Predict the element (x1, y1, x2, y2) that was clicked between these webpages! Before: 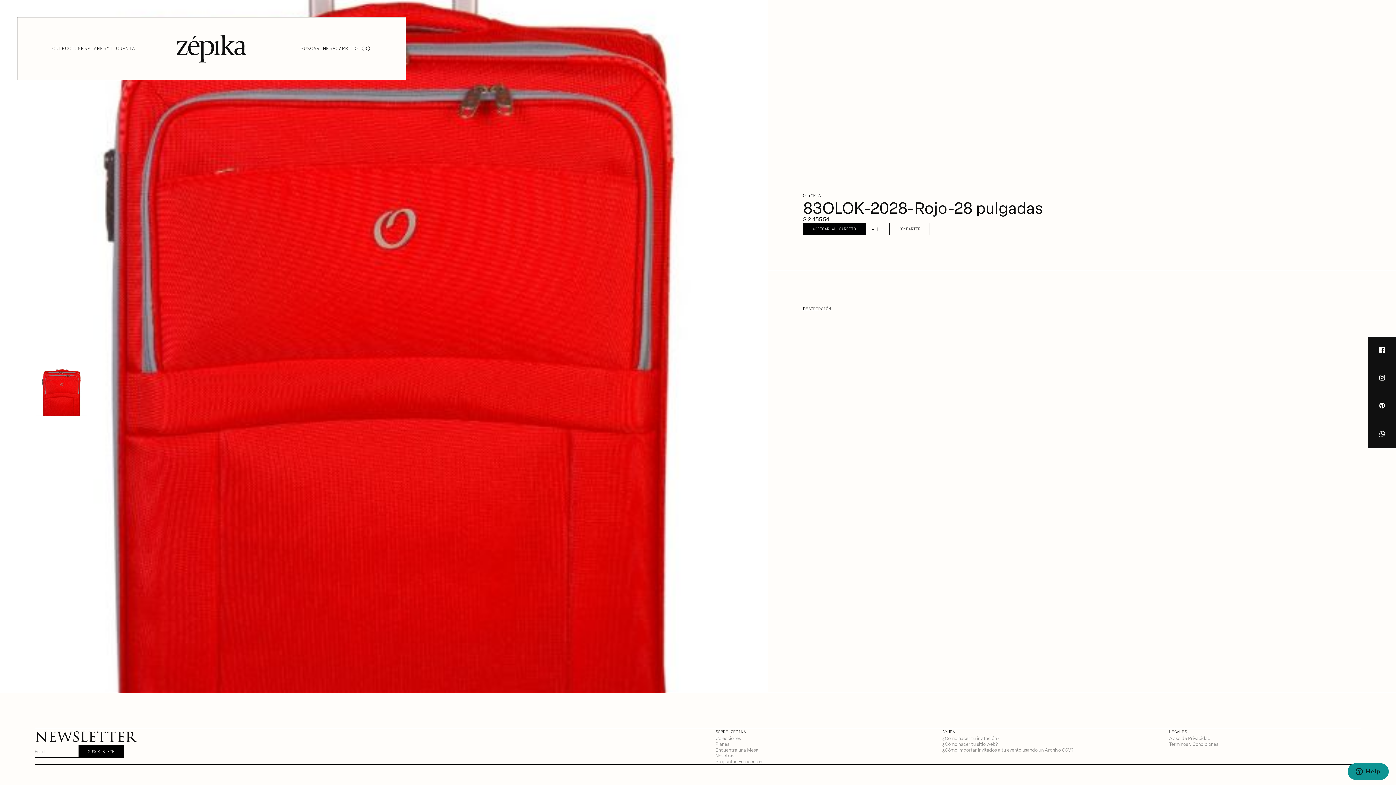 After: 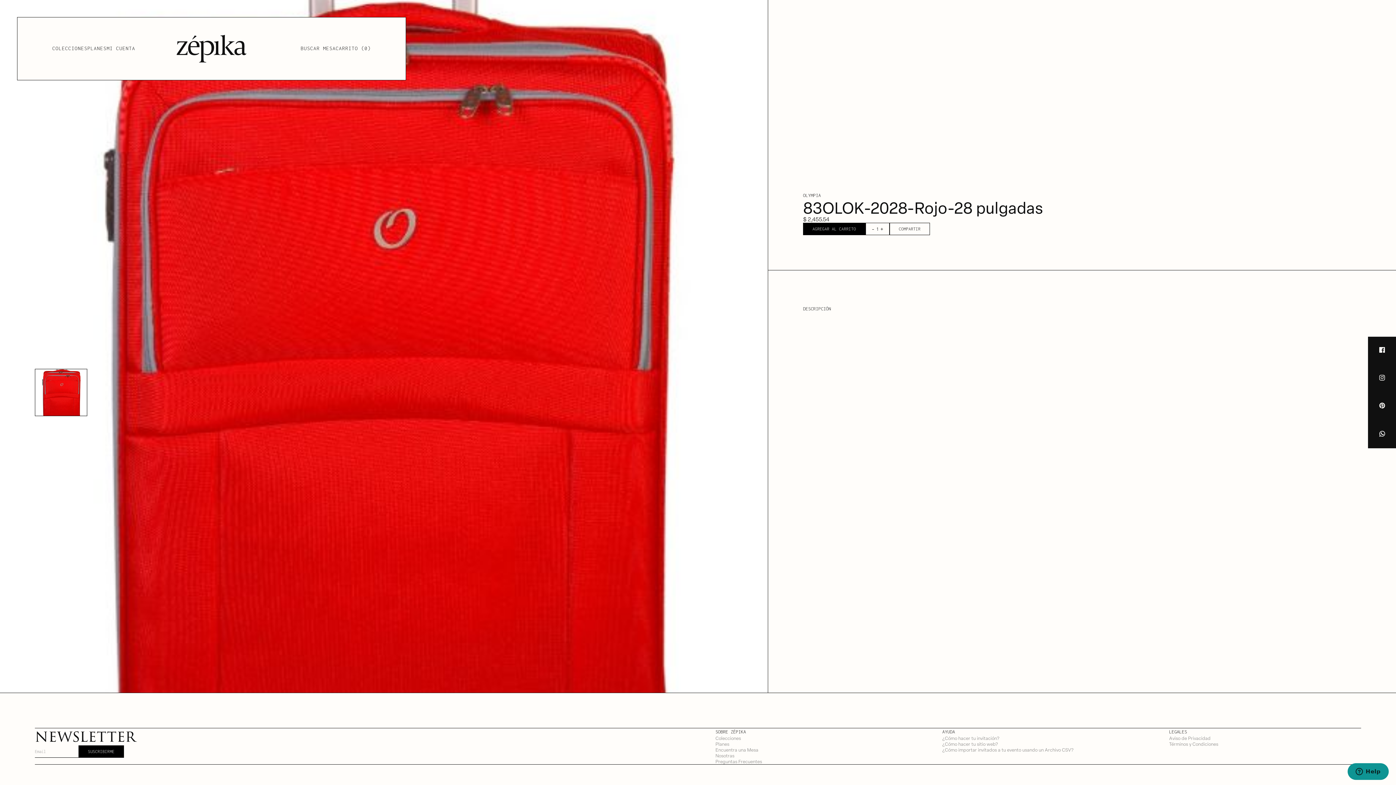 Action: bbox: (1368, 336, 1396, 364)